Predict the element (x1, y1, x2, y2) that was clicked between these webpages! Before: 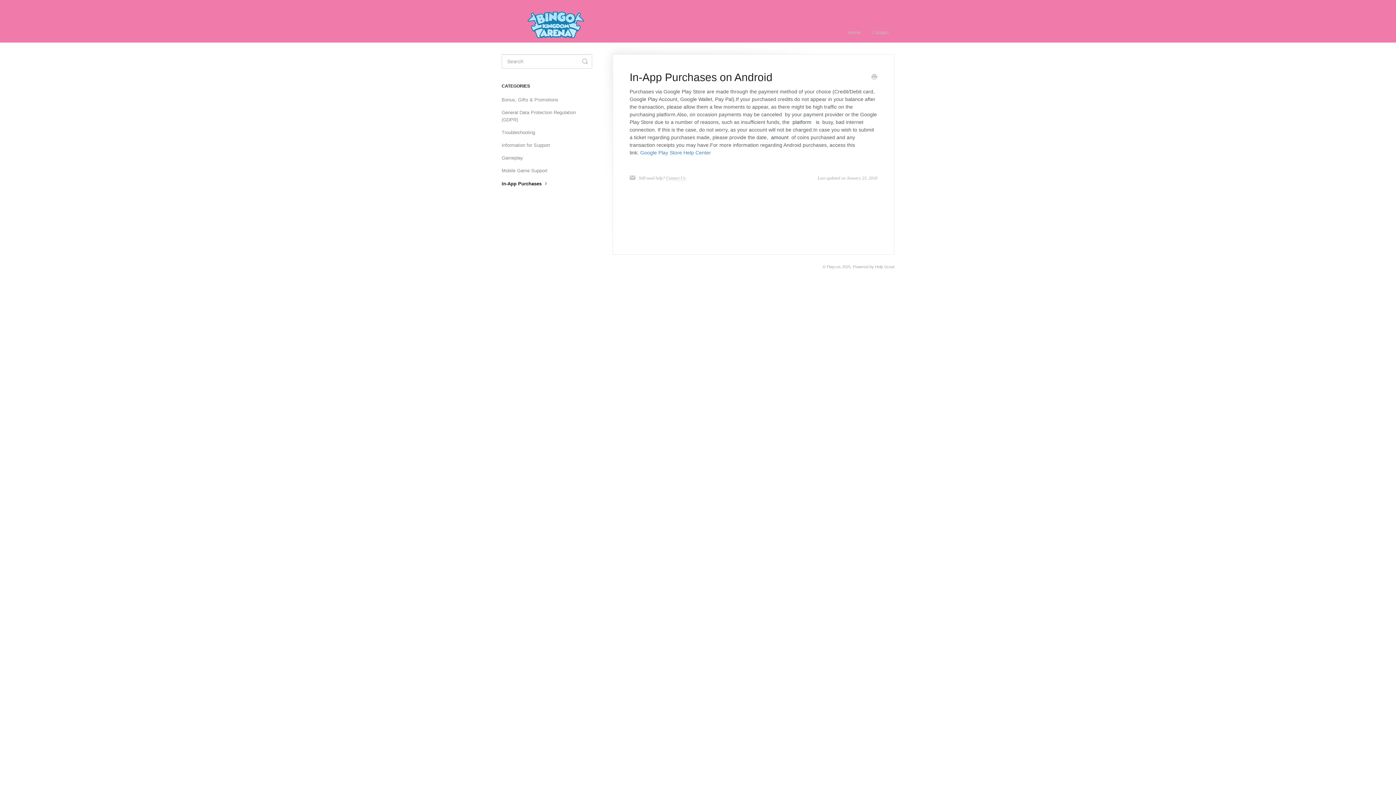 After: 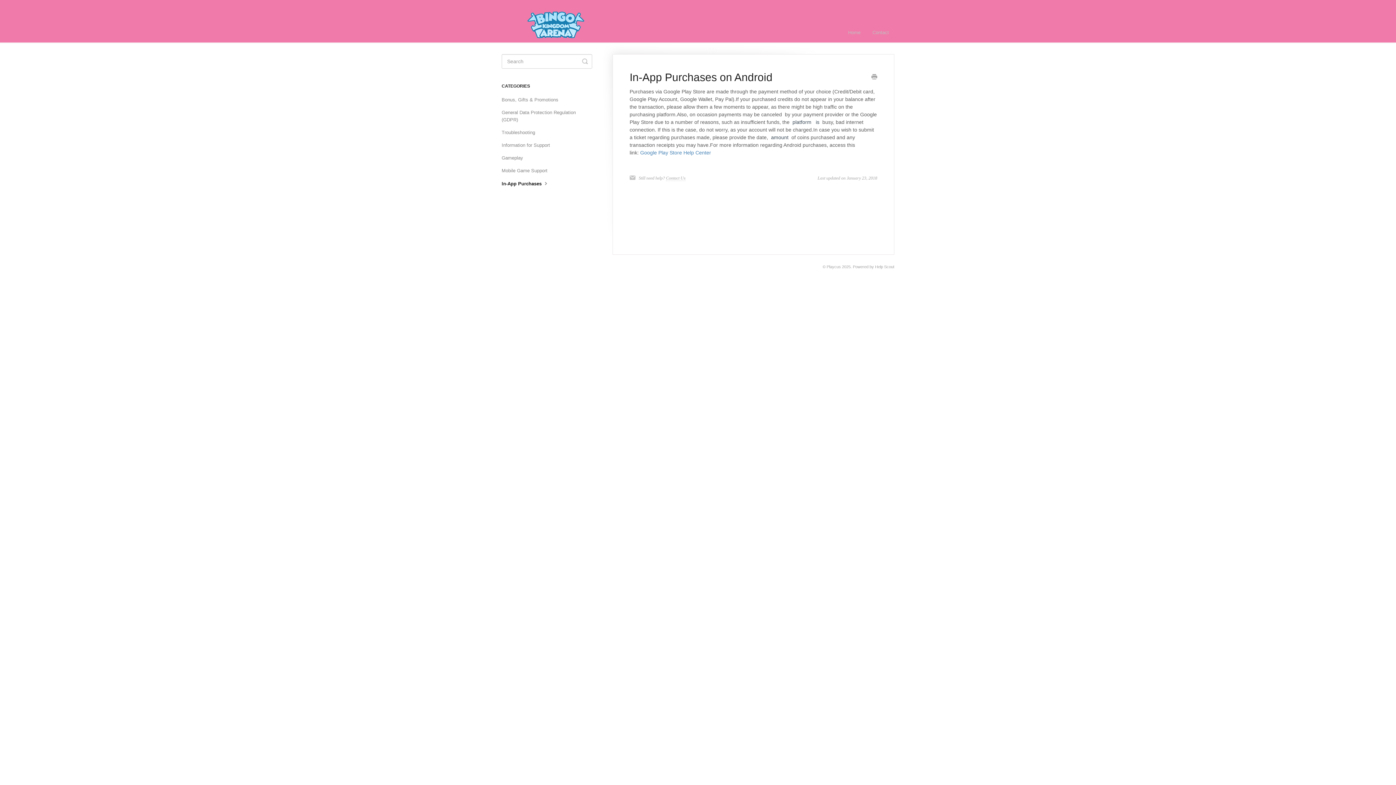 Action: label: Print this Article bbox: (871, 73, 877, 81)